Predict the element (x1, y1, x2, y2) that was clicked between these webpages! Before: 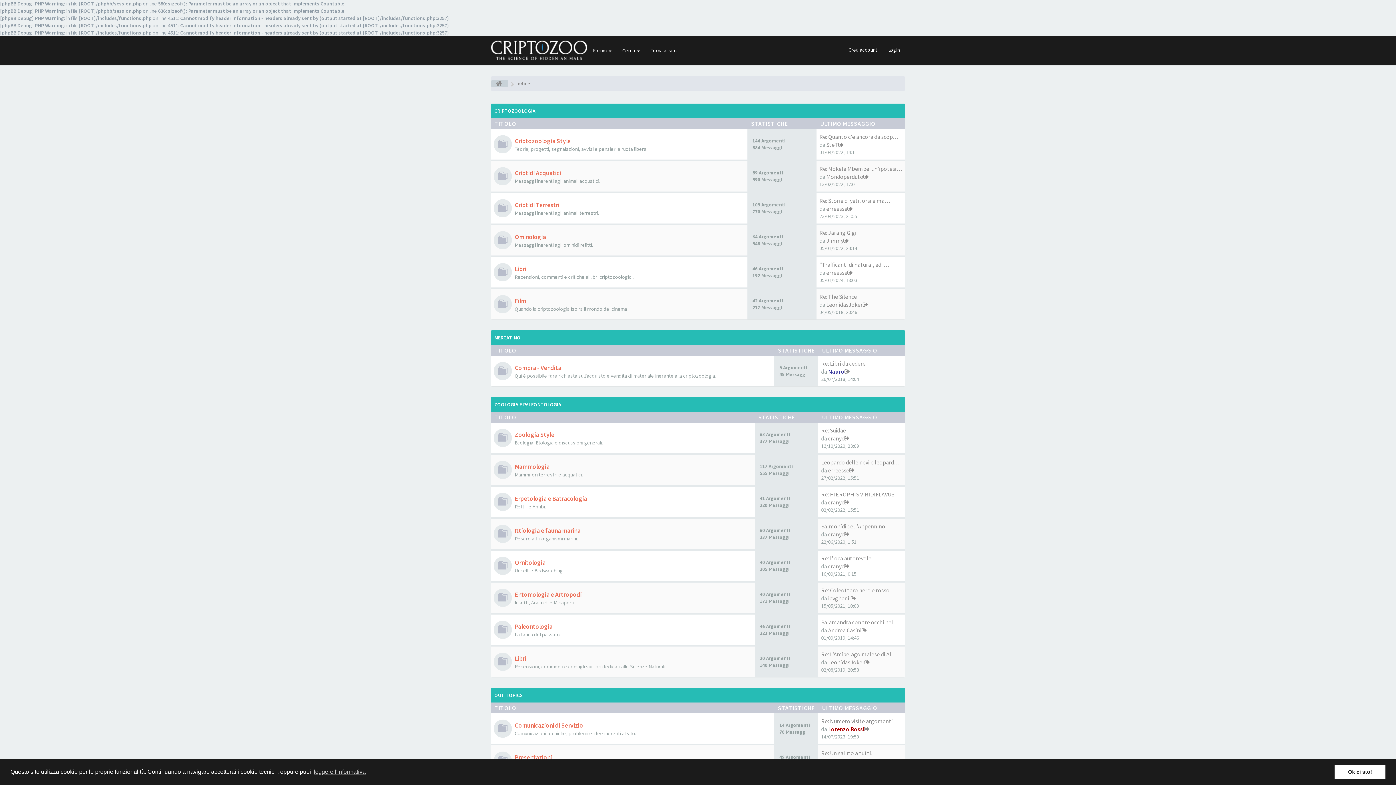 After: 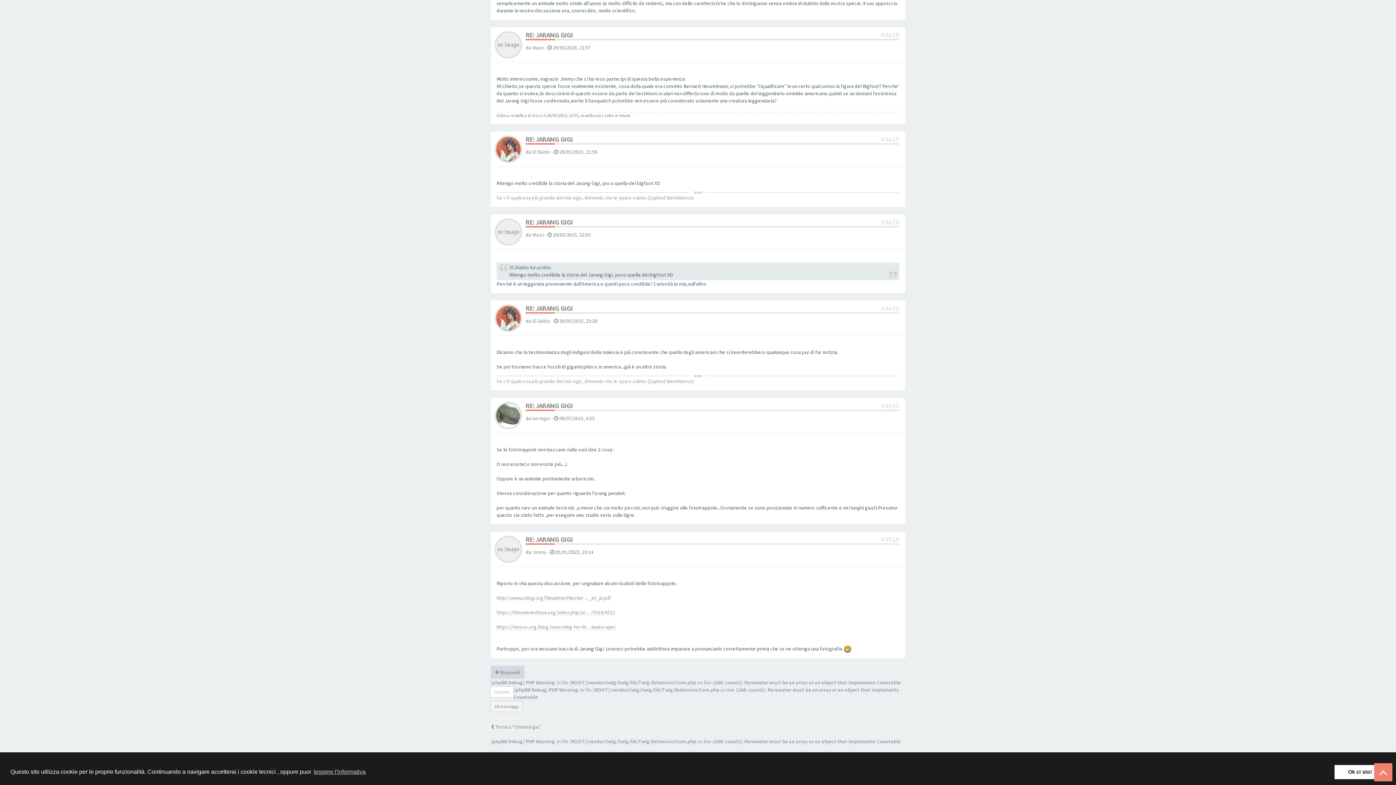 Action: bbox: (843, 237, 849, 244)